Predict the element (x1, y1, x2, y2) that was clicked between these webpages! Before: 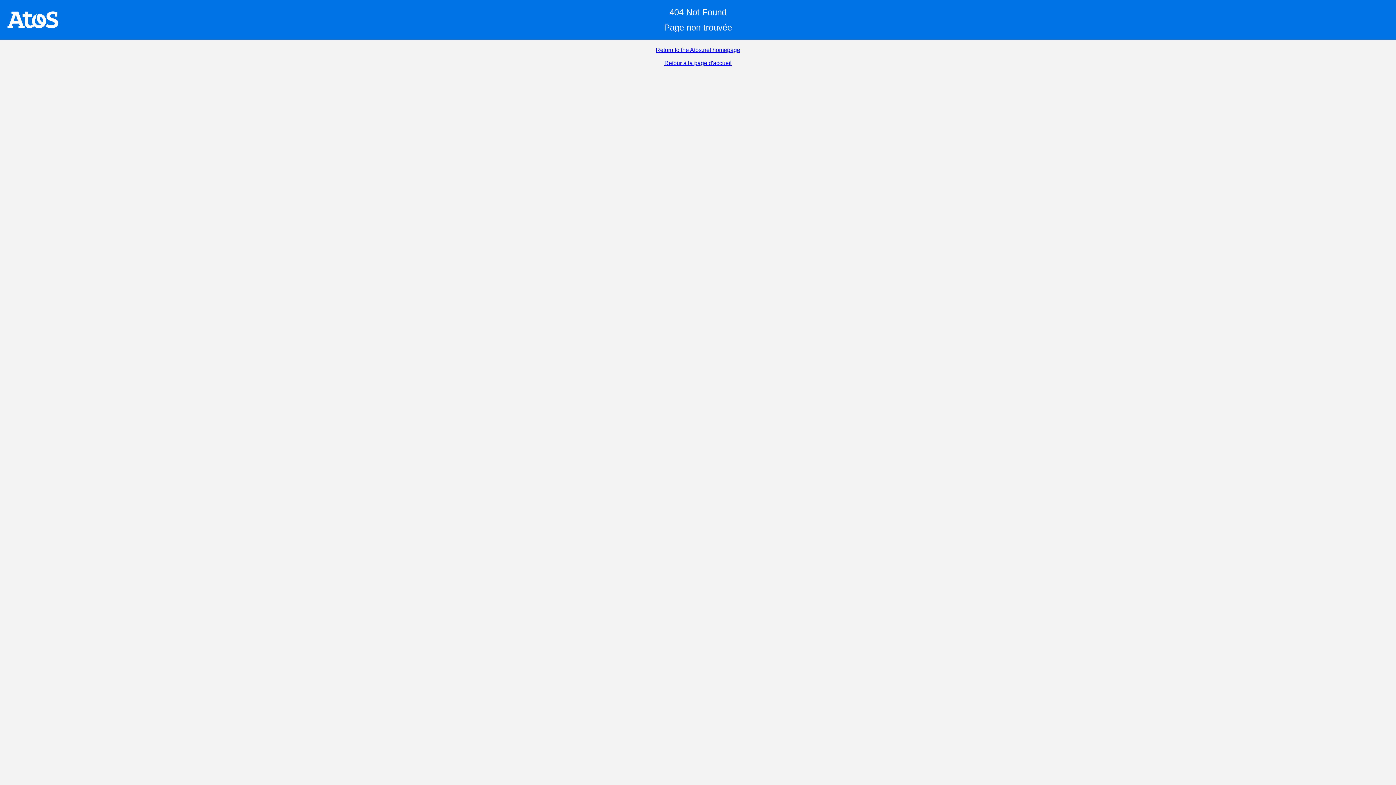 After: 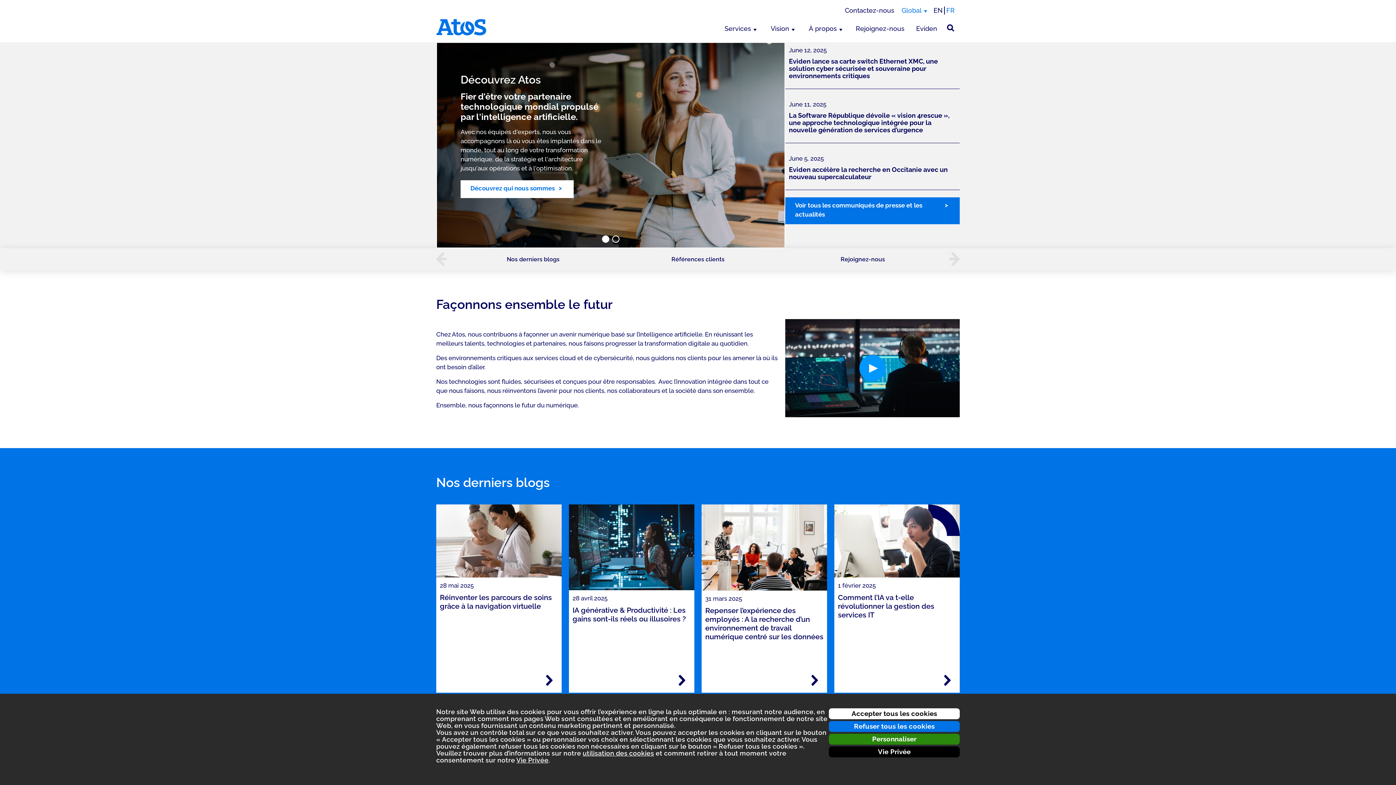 Action: label: Retour à la page d'accueil bbox: (664, 60, 731, 66)